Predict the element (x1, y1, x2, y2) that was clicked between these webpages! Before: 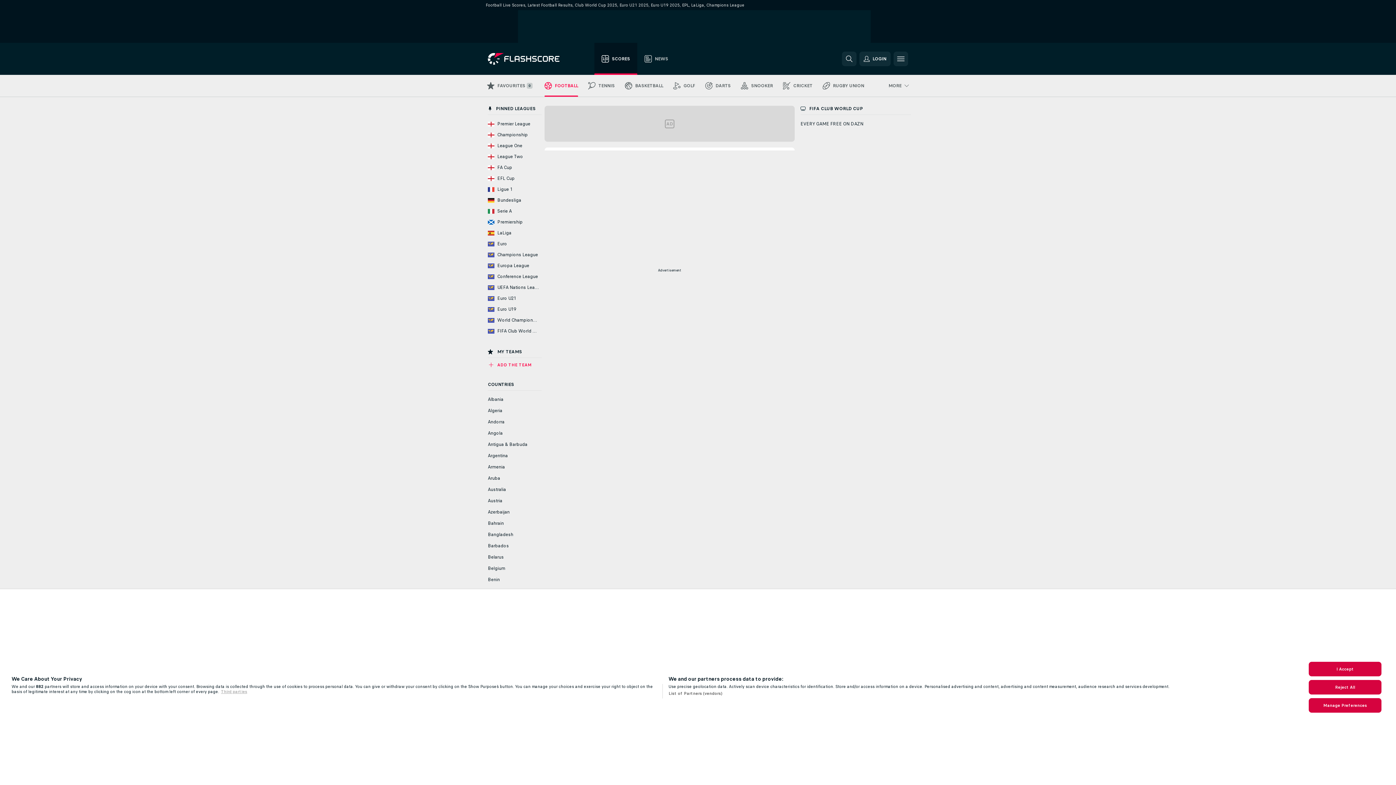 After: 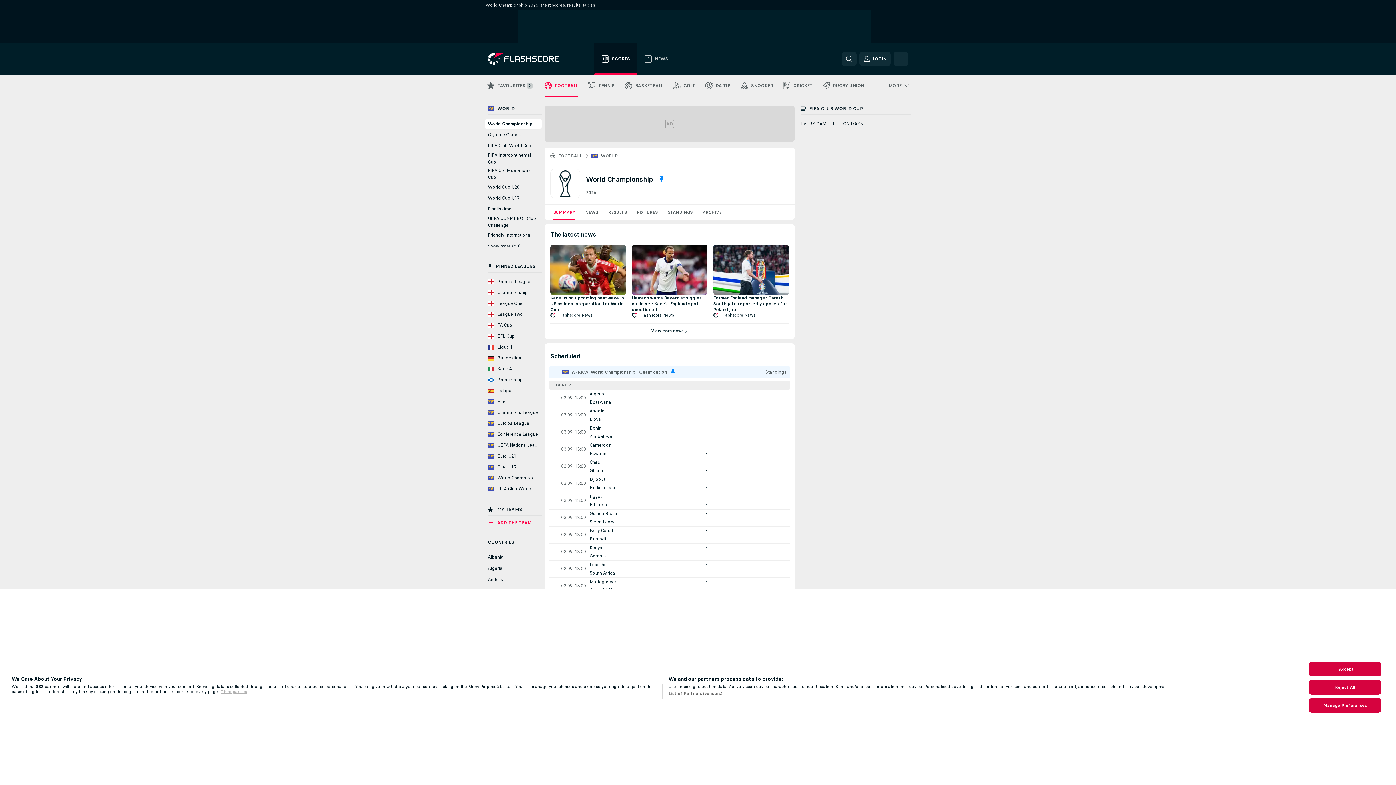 Action: label: World Championship bbox: (485, 315, 541, 324)